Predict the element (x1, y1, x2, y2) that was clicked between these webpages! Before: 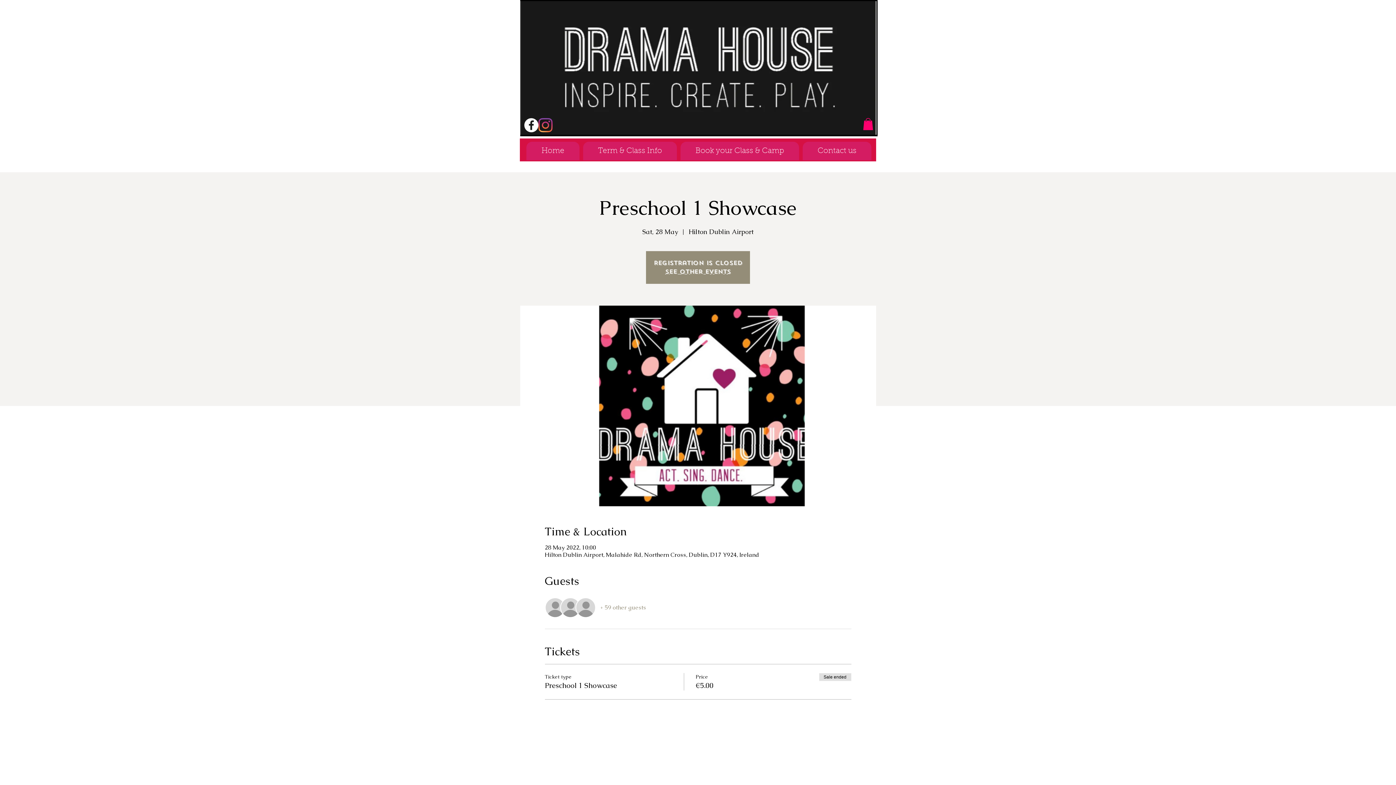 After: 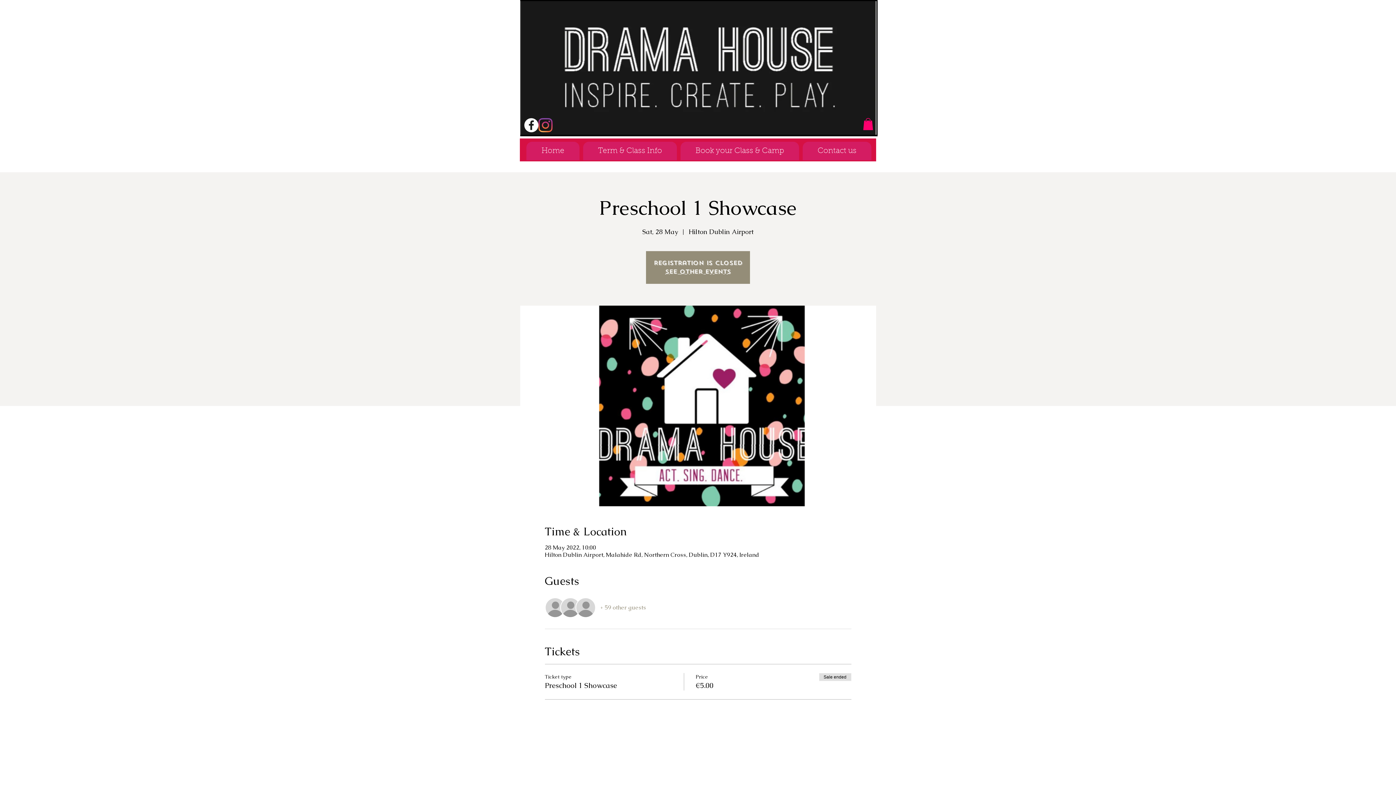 Action: label: Facebook - White Circle bbox: (524, 118, 538, 132)